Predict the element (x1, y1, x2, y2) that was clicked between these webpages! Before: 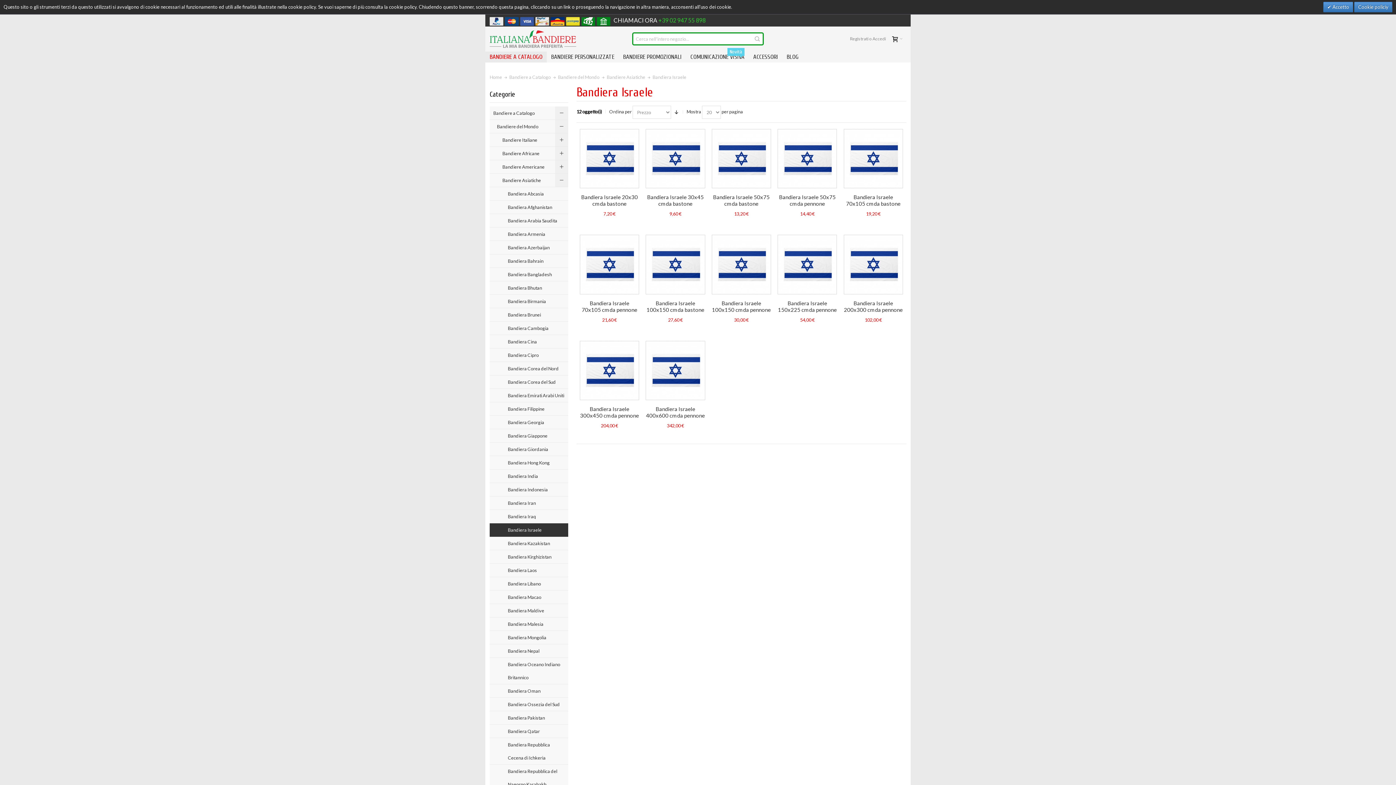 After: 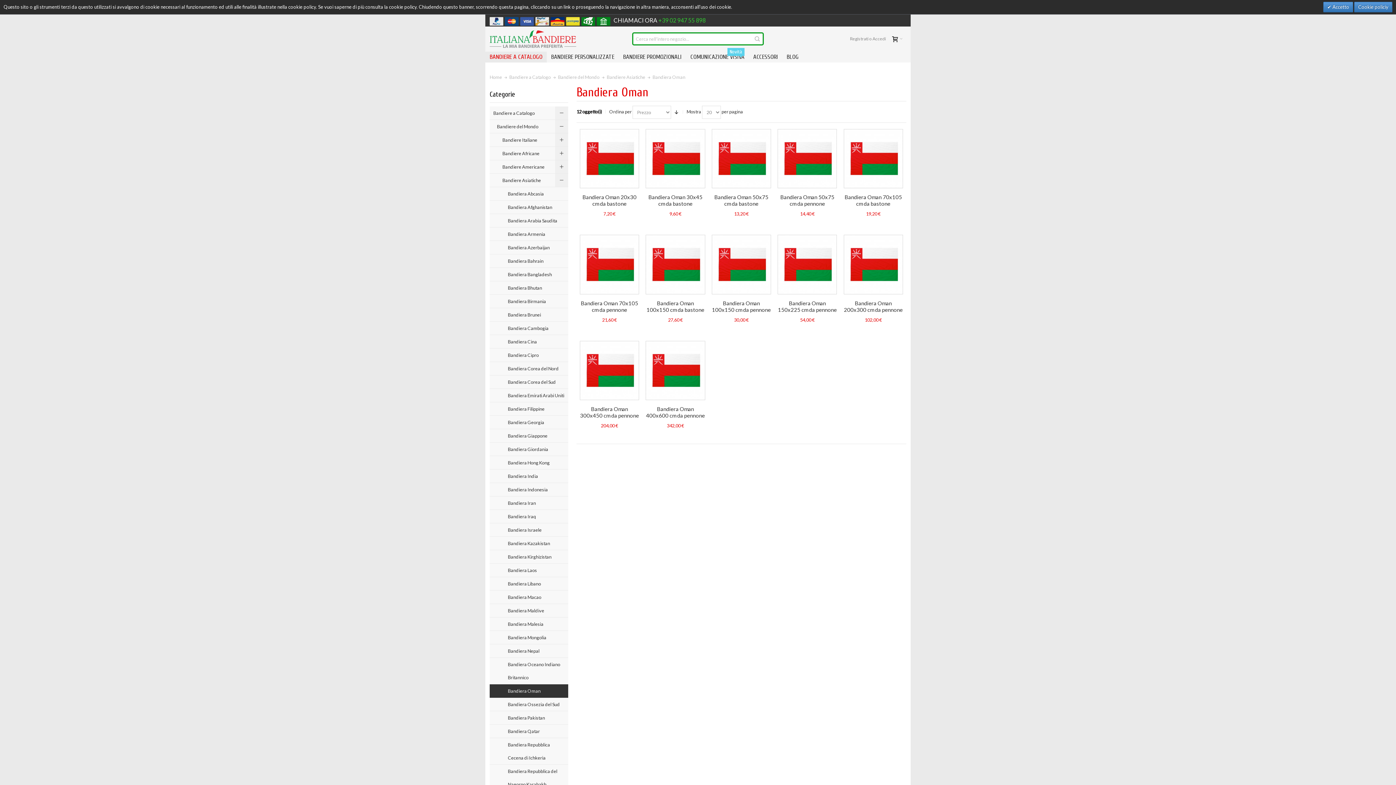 Action: label: Bandiera Oman bbox: (489, 684, 568, 698)